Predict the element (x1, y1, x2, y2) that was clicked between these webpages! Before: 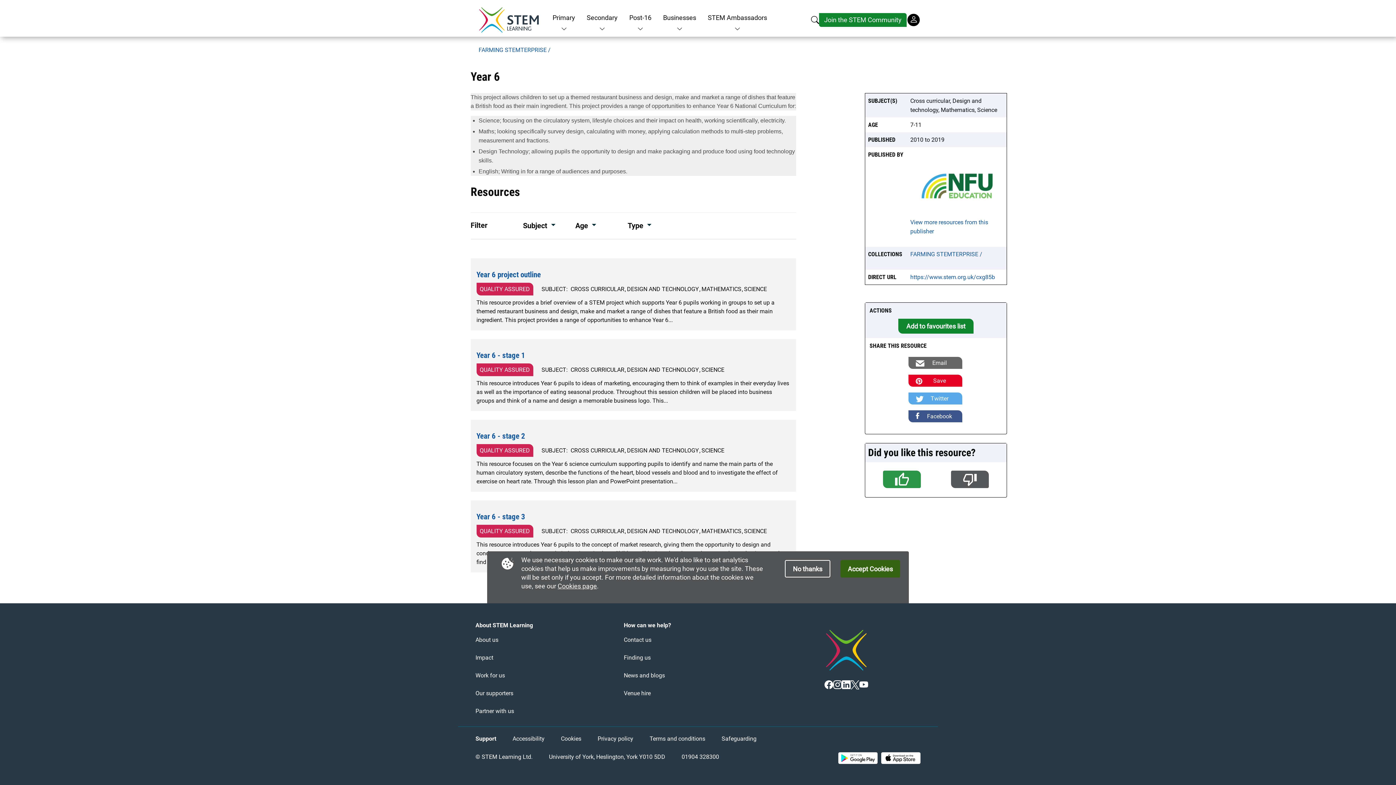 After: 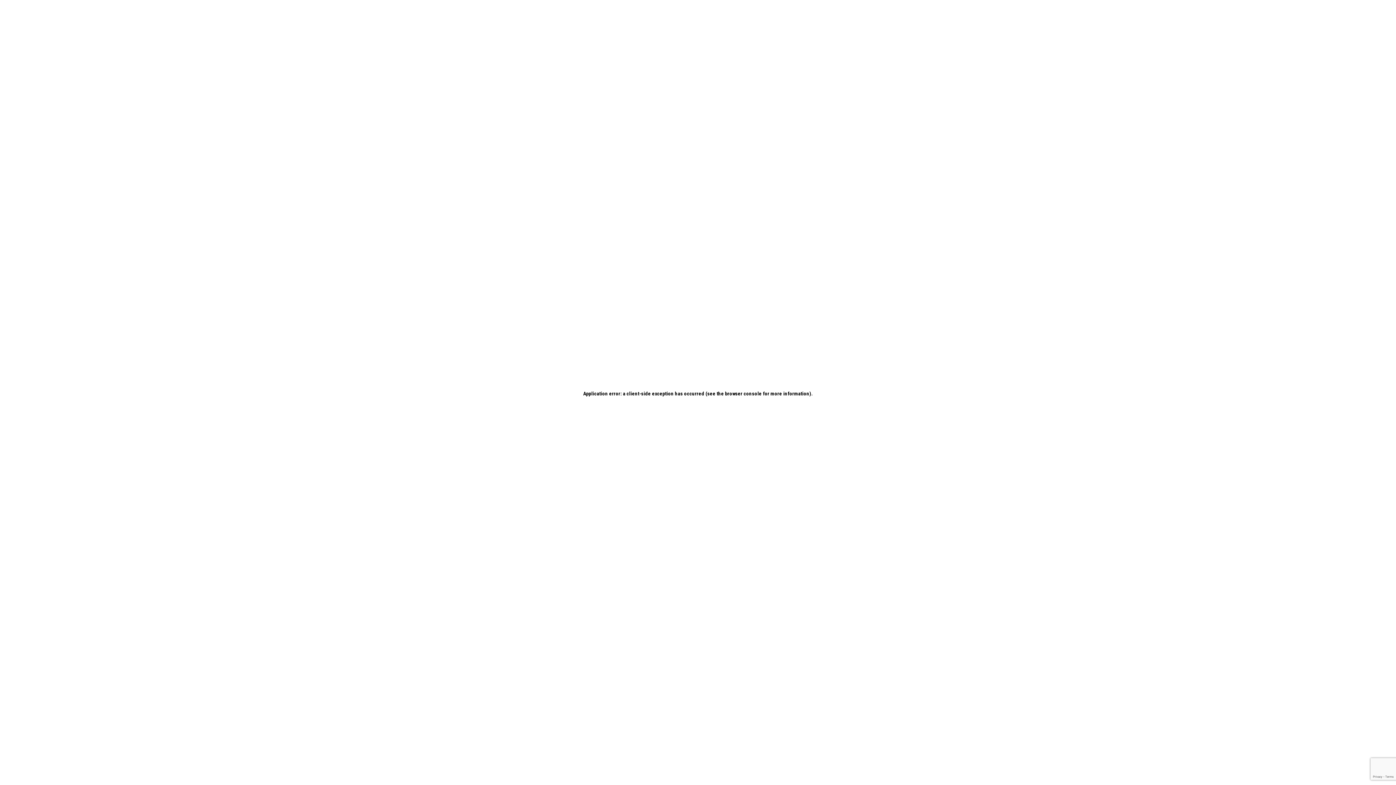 Action: label: Venue hire bbox: (624, 690, 650, 697)